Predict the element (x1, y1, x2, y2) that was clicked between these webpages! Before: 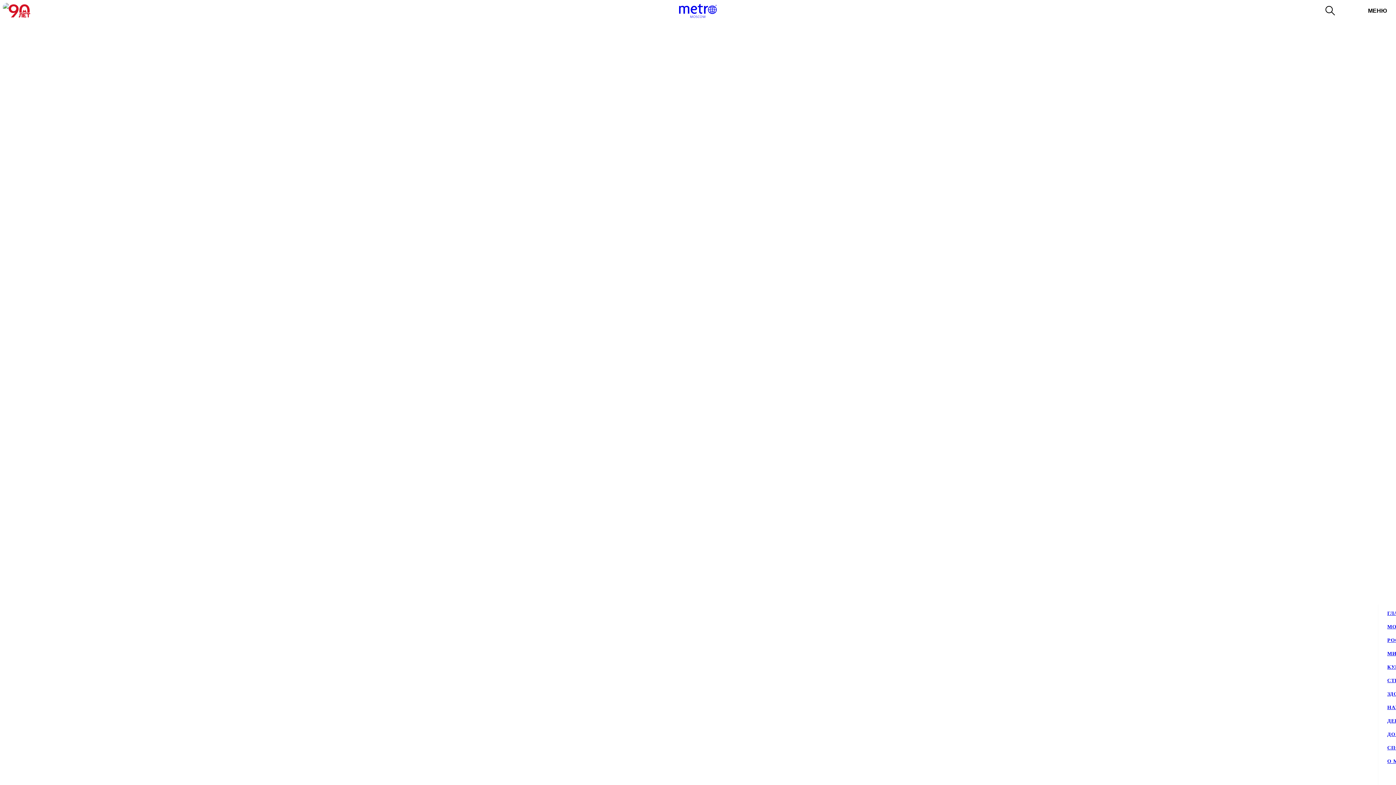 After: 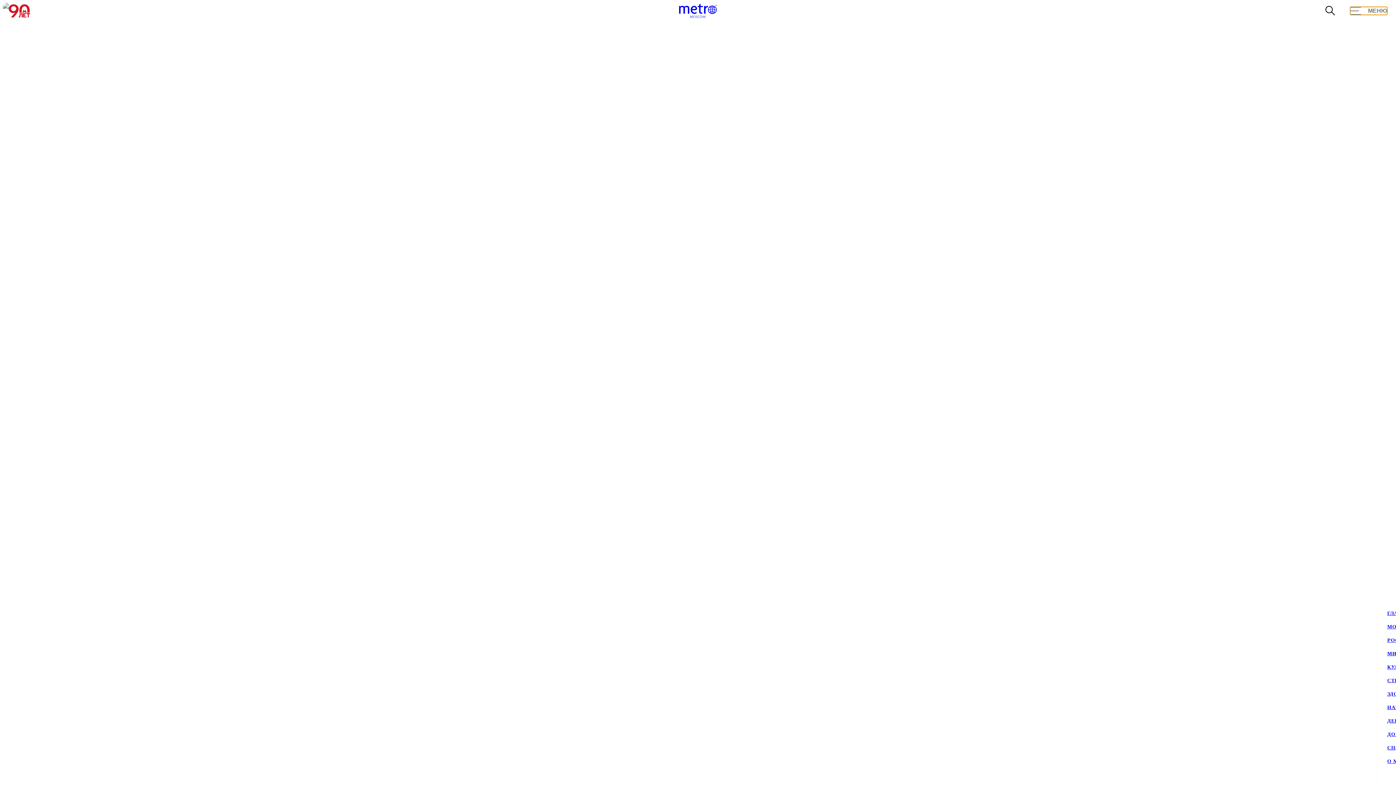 Action: label: МЕНЮ bbox: (1350, 6, 1387, 14)